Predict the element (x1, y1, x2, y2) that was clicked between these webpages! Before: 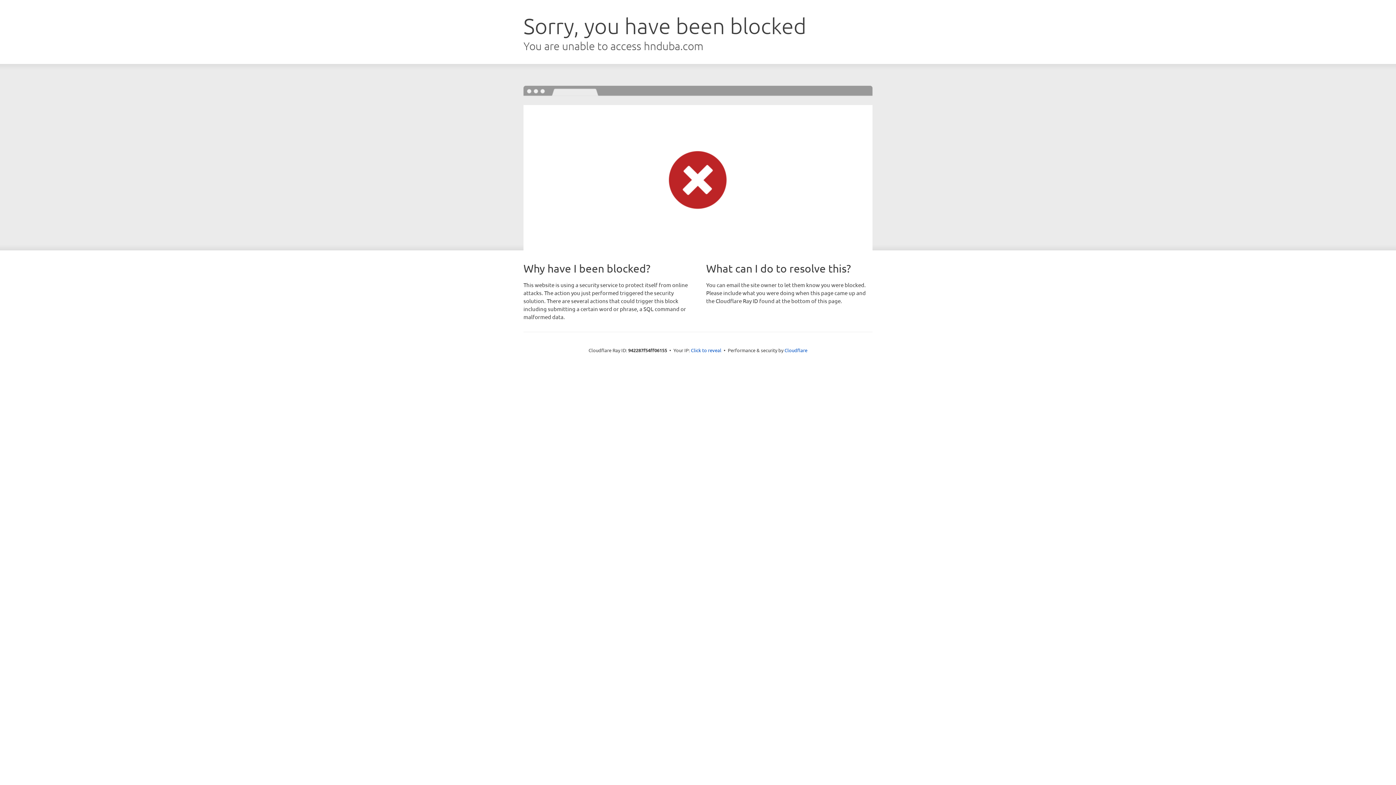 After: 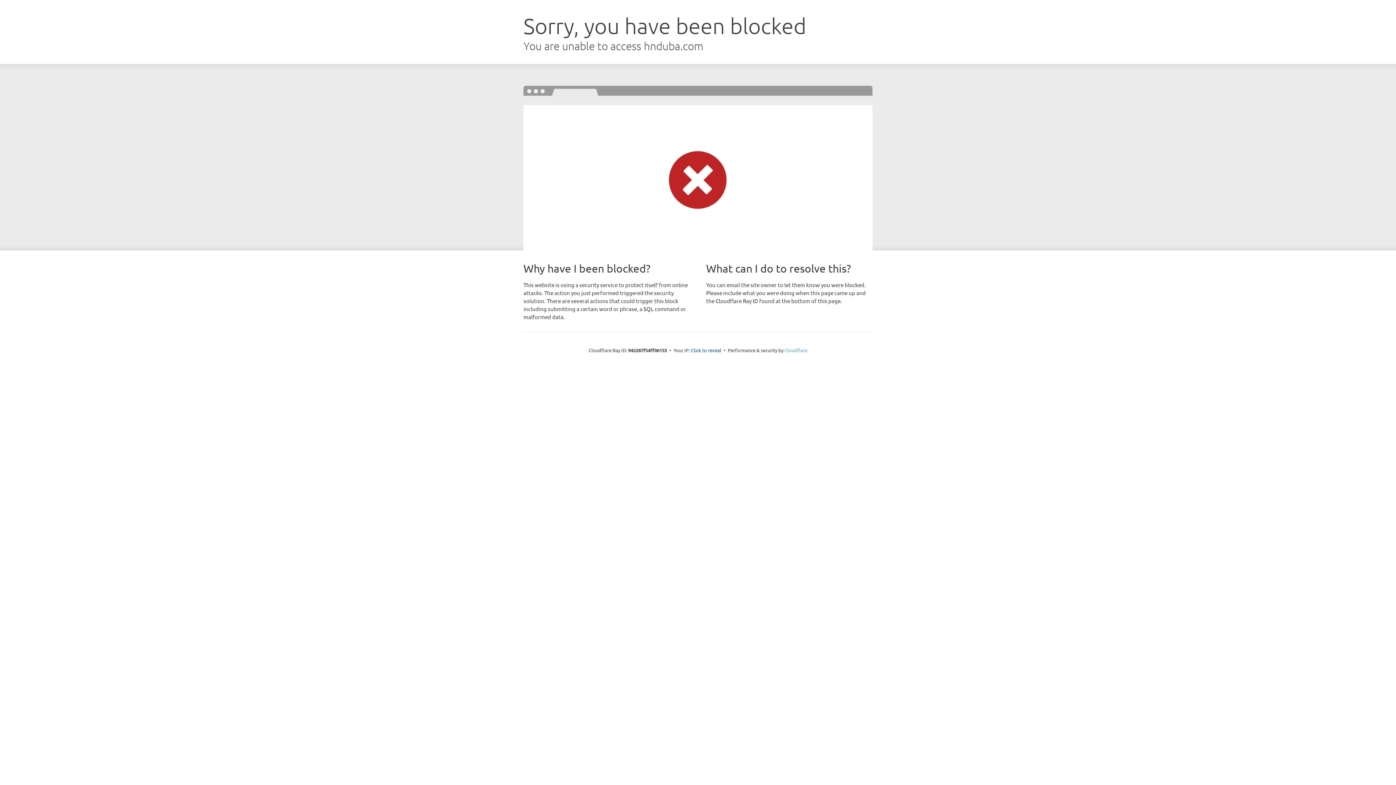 Action: label: Cloudflare bbox: (784, 347, 807, 353)